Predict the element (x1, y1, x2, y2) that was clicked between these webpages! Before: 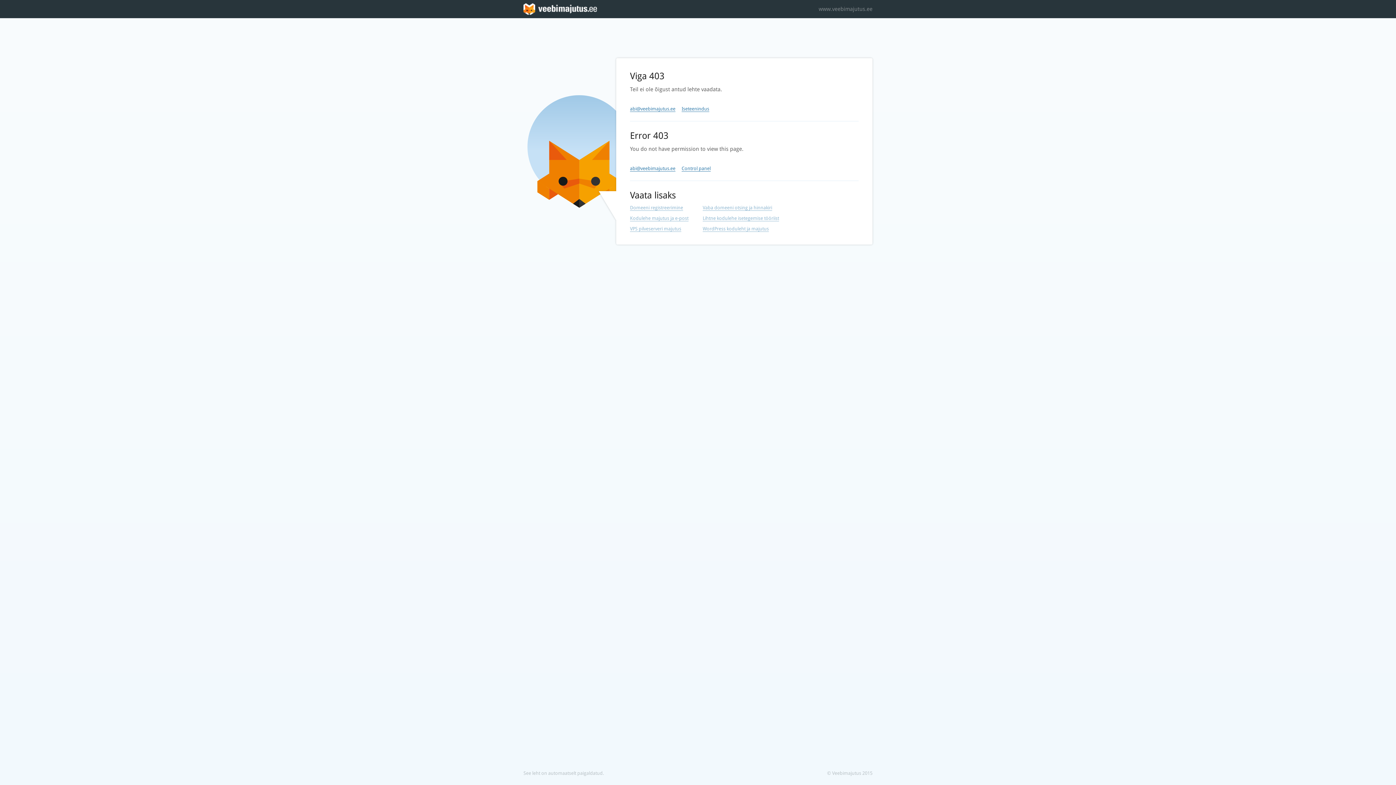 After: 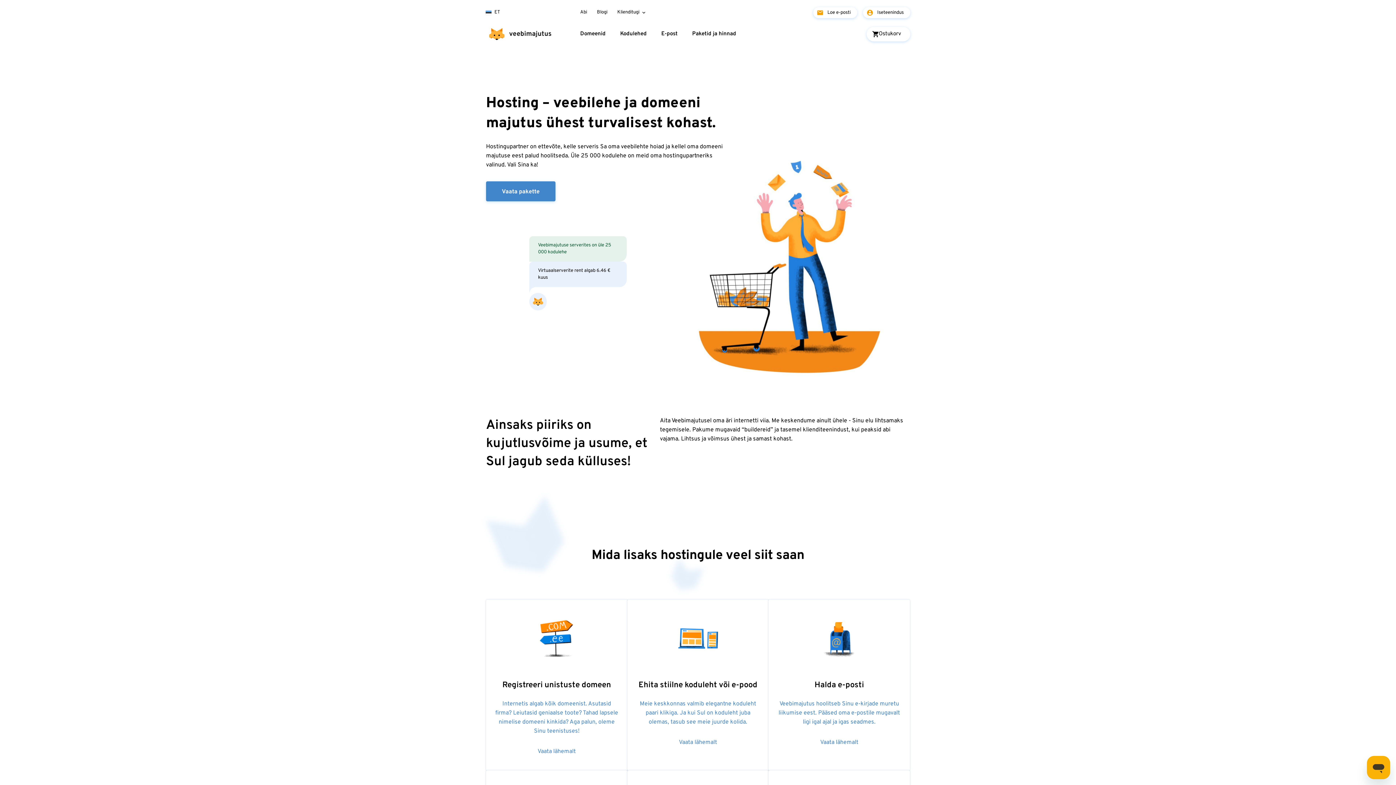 Action: label: Kodulehe majutus ja e-post bbox: (630, 215, 688, 221)